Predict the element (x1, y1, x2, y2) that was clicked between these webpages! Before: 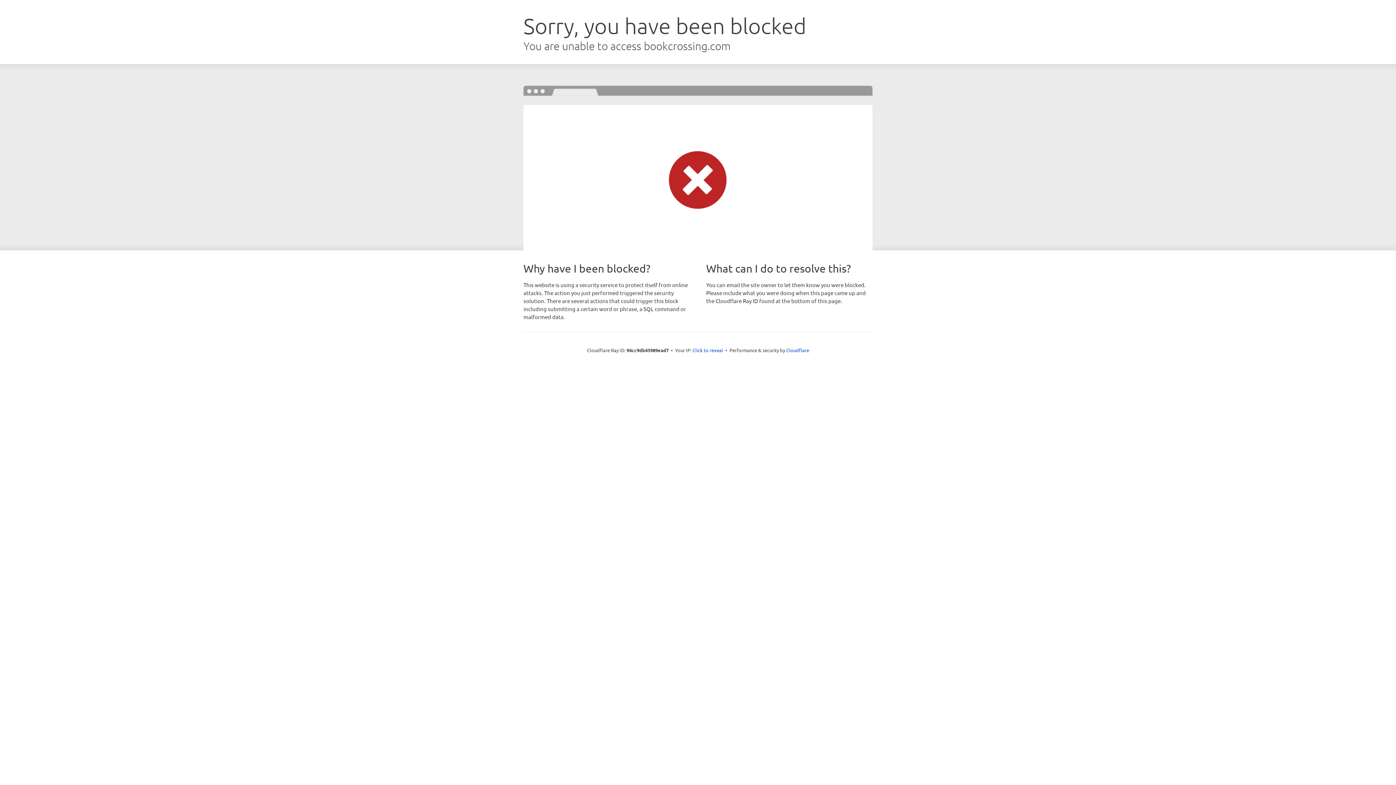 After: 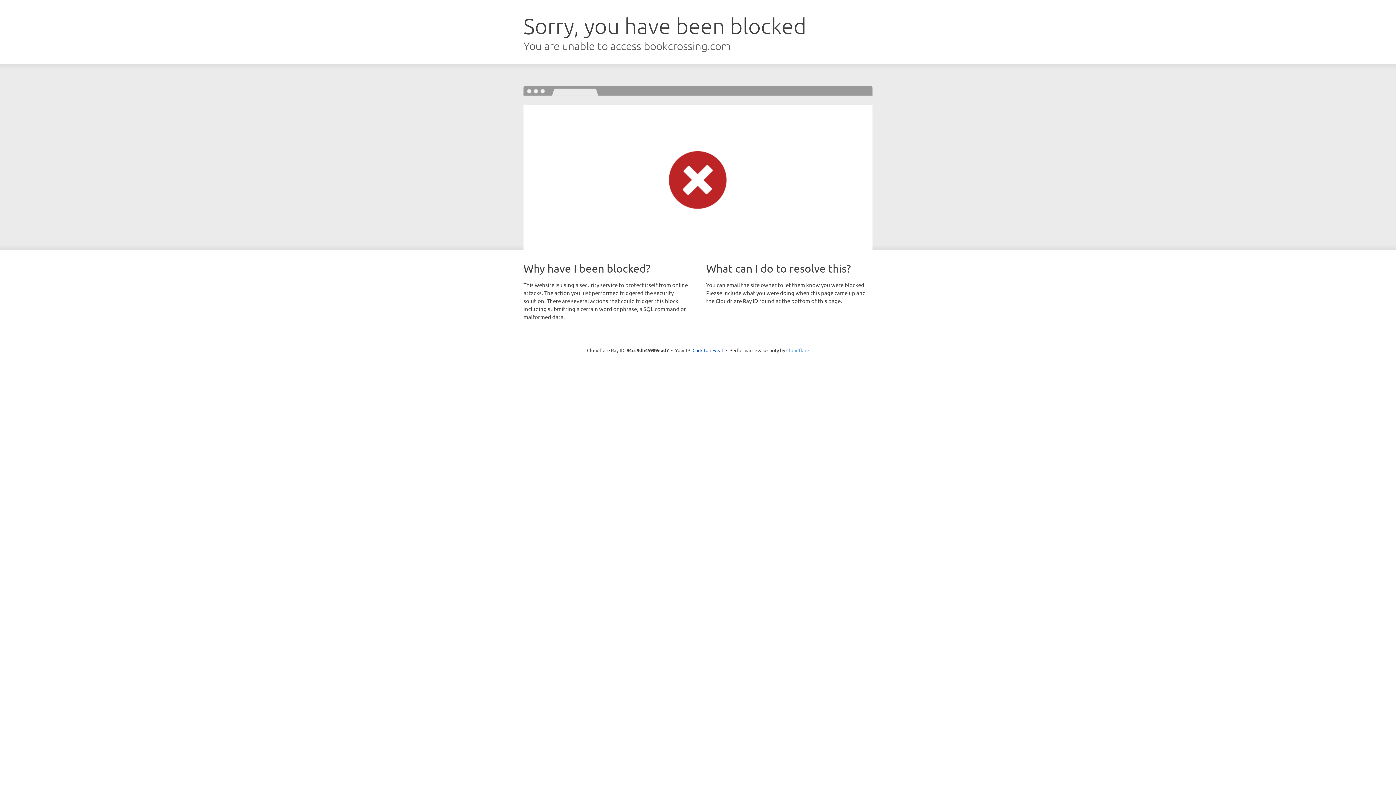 Action: label: Cloudflare bbox: (786, 347, 809, 353)